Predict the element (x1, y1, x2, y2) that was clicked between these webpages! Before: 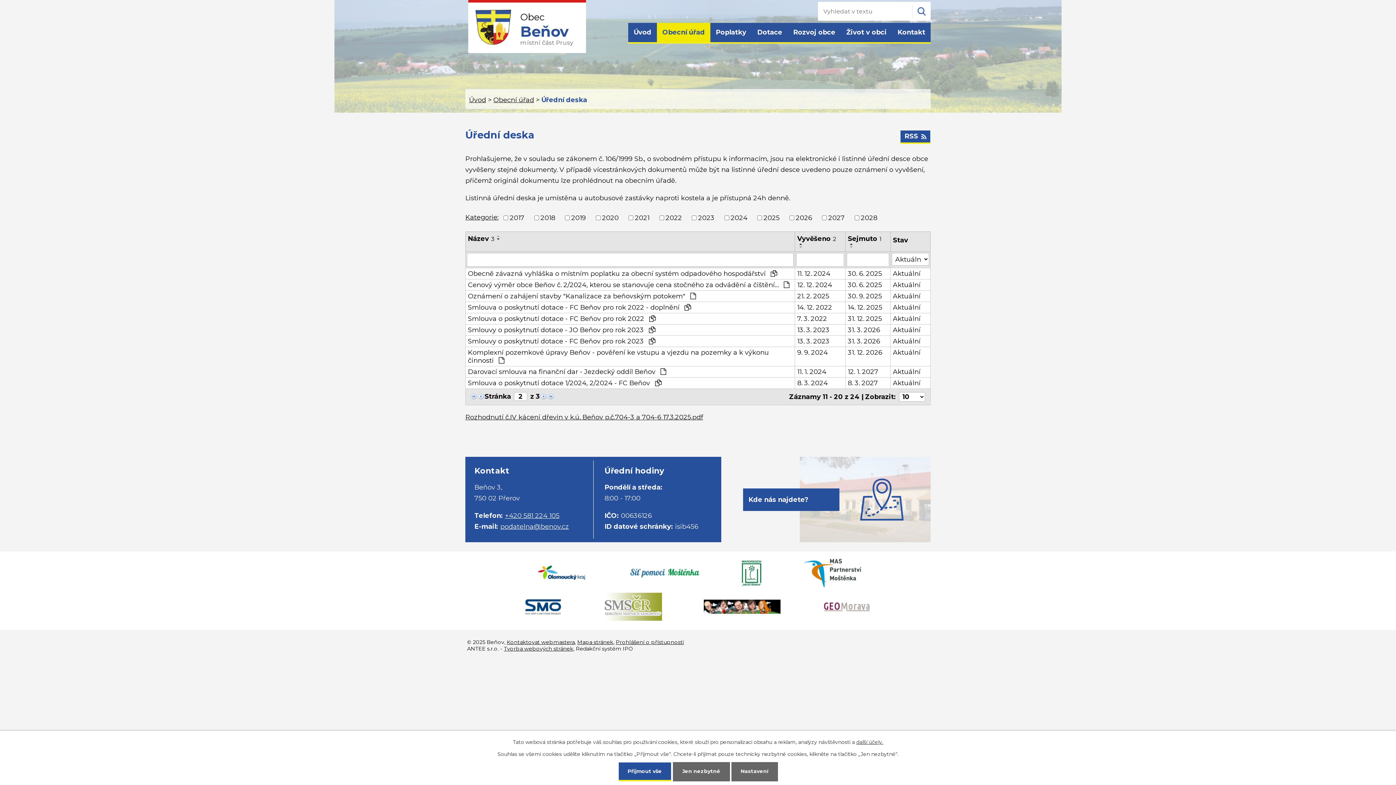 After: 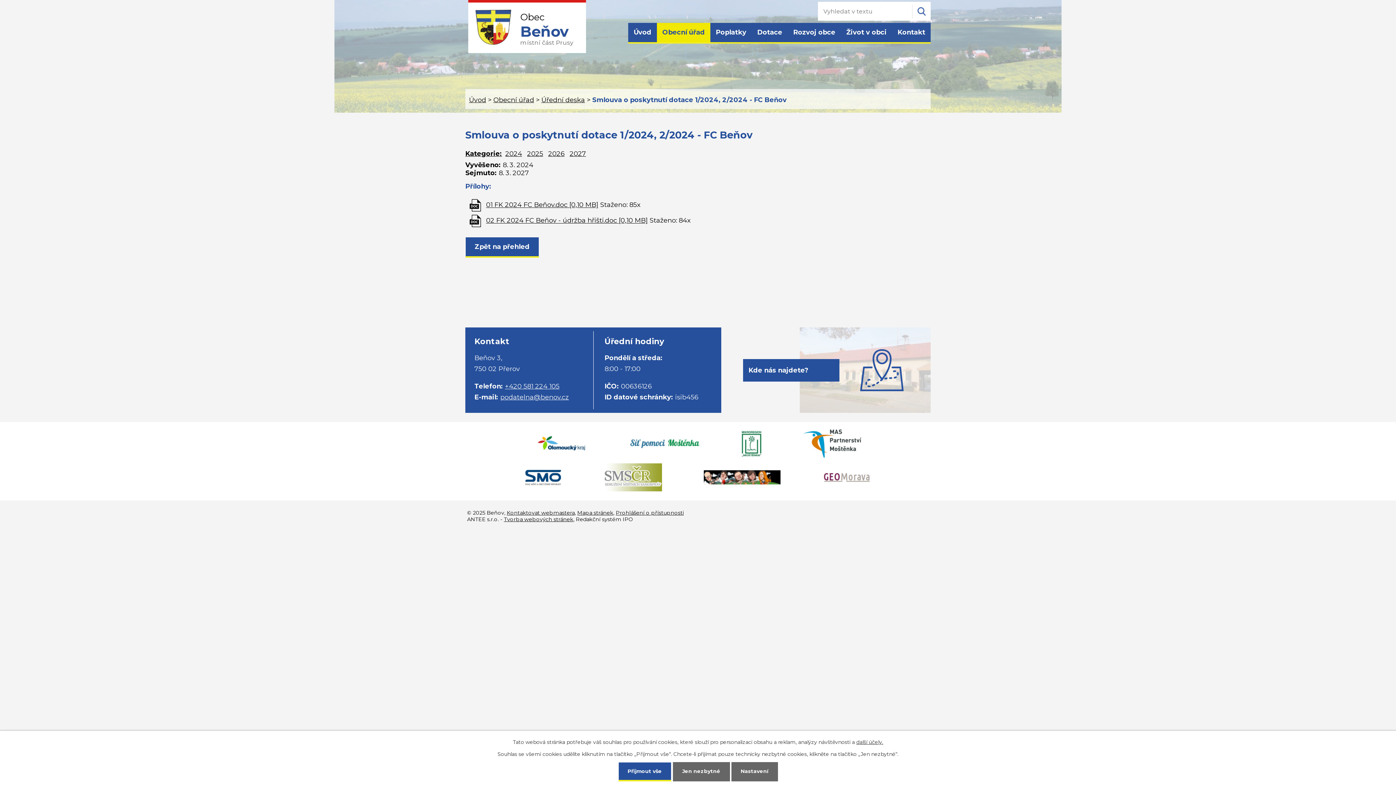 Action: label: Aktuální bbox: (893, 379, 928, 387)